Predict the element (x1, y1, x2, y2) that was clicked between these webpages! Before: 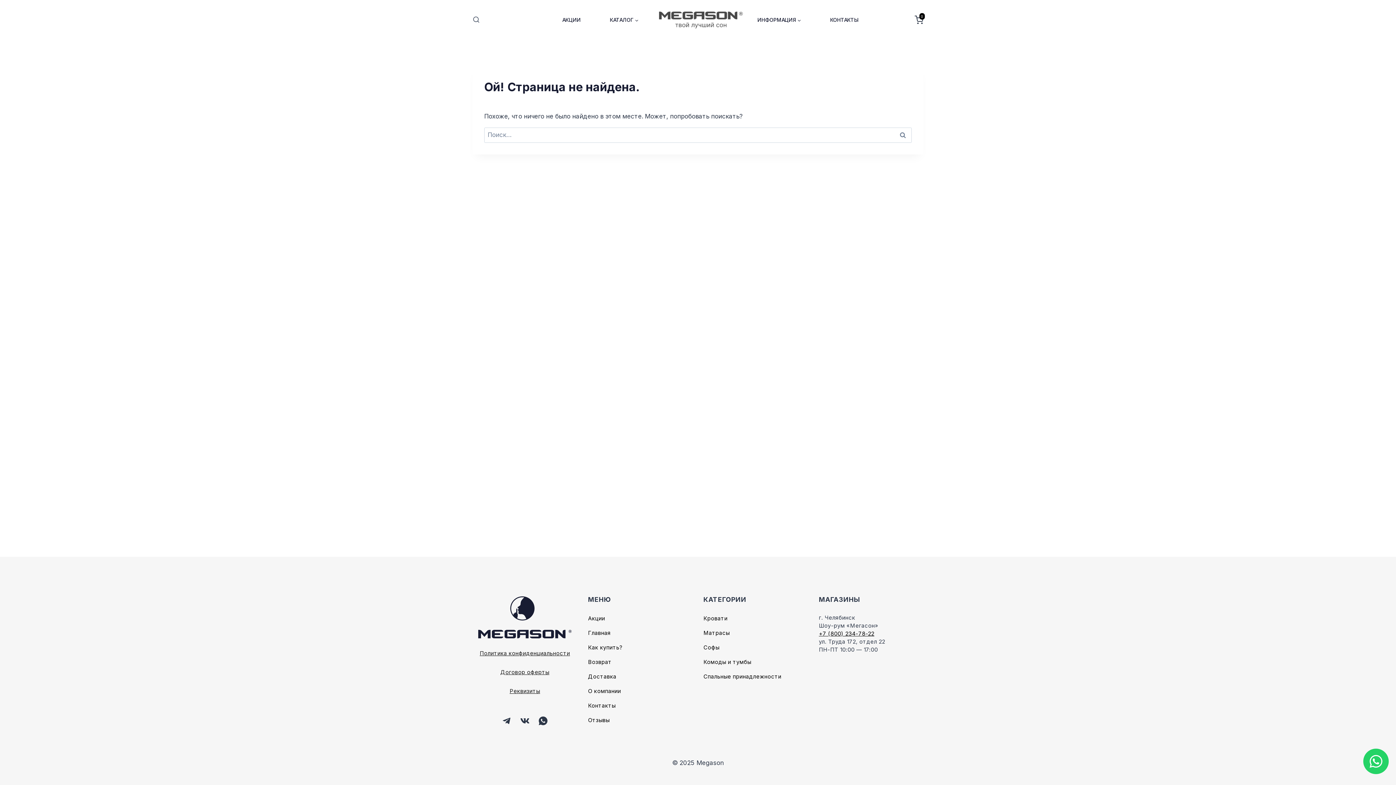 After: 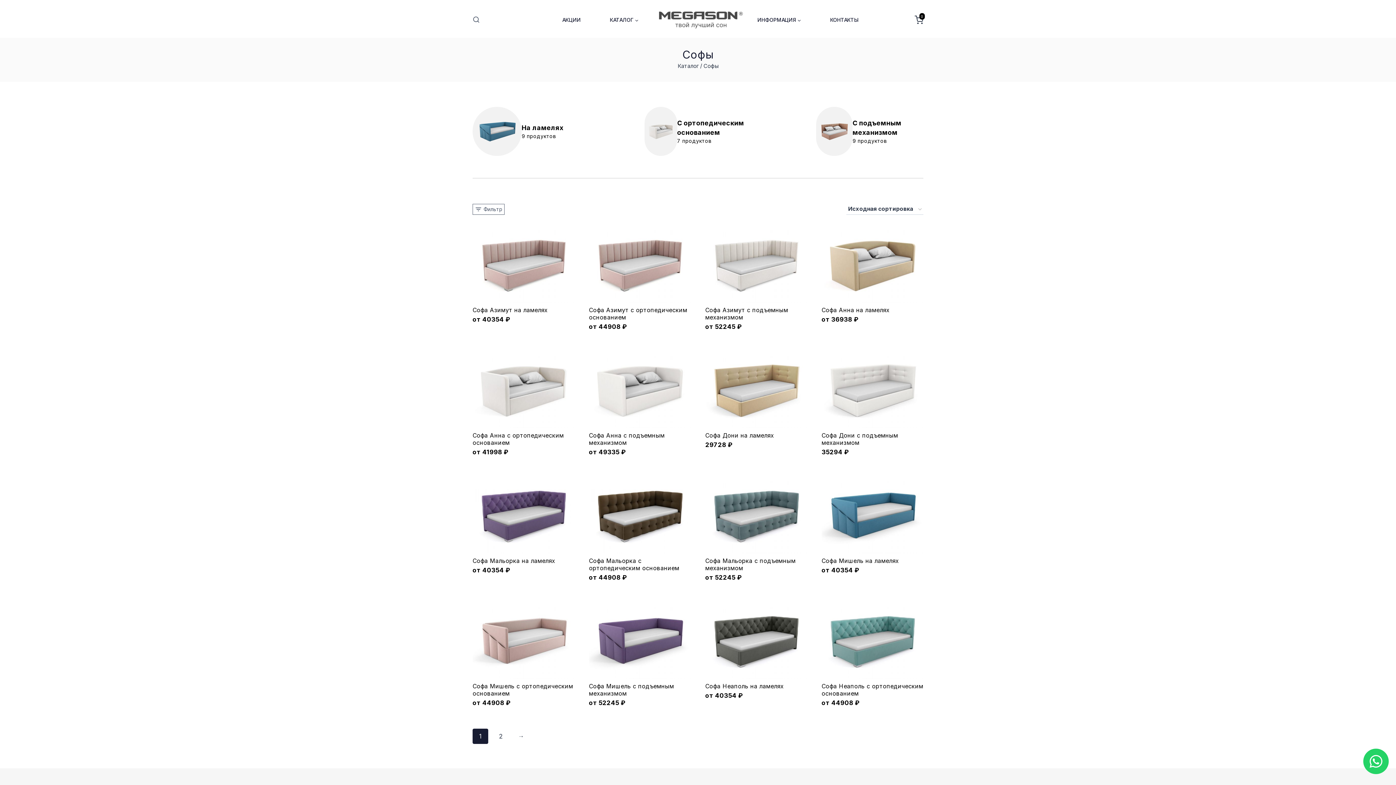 Action: bbox: (703, 643, 808, 652) label: Софы